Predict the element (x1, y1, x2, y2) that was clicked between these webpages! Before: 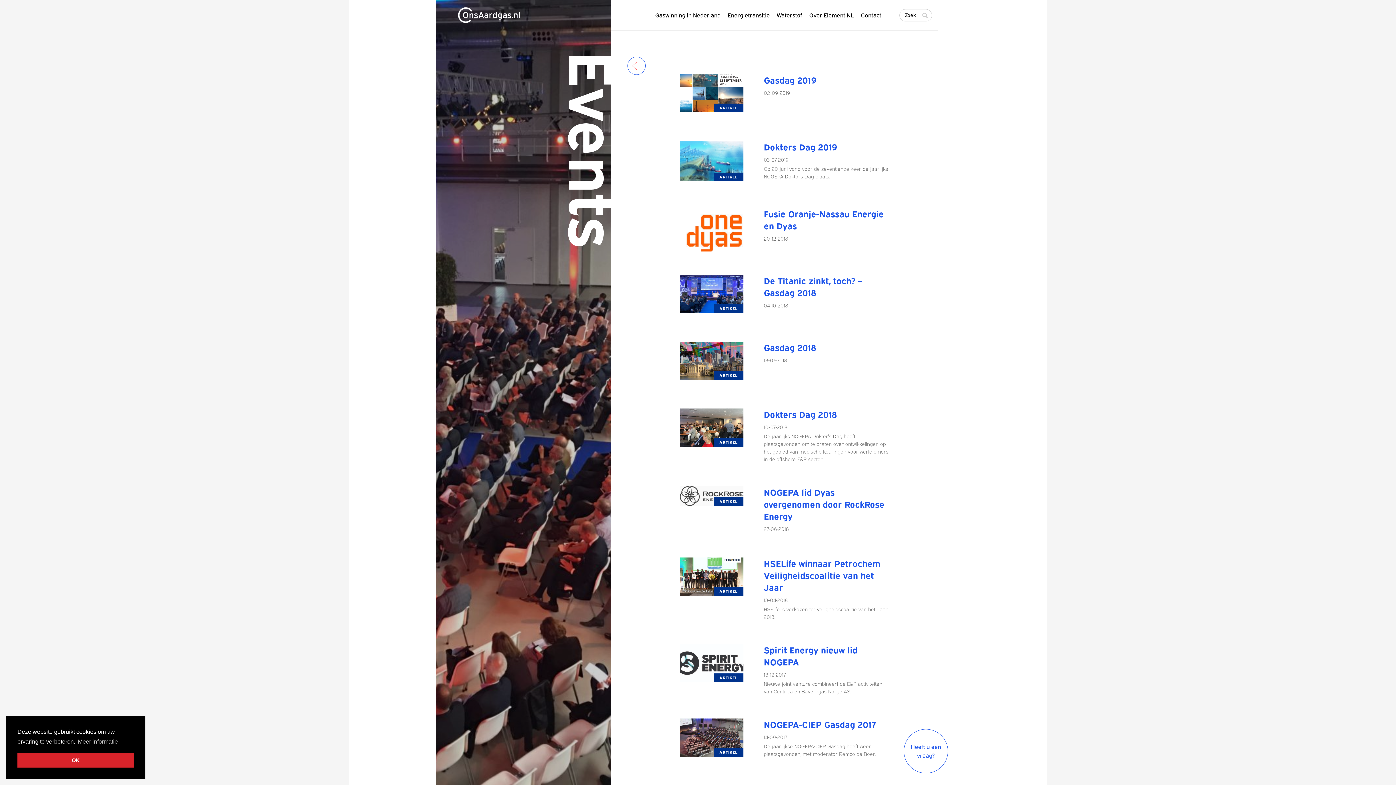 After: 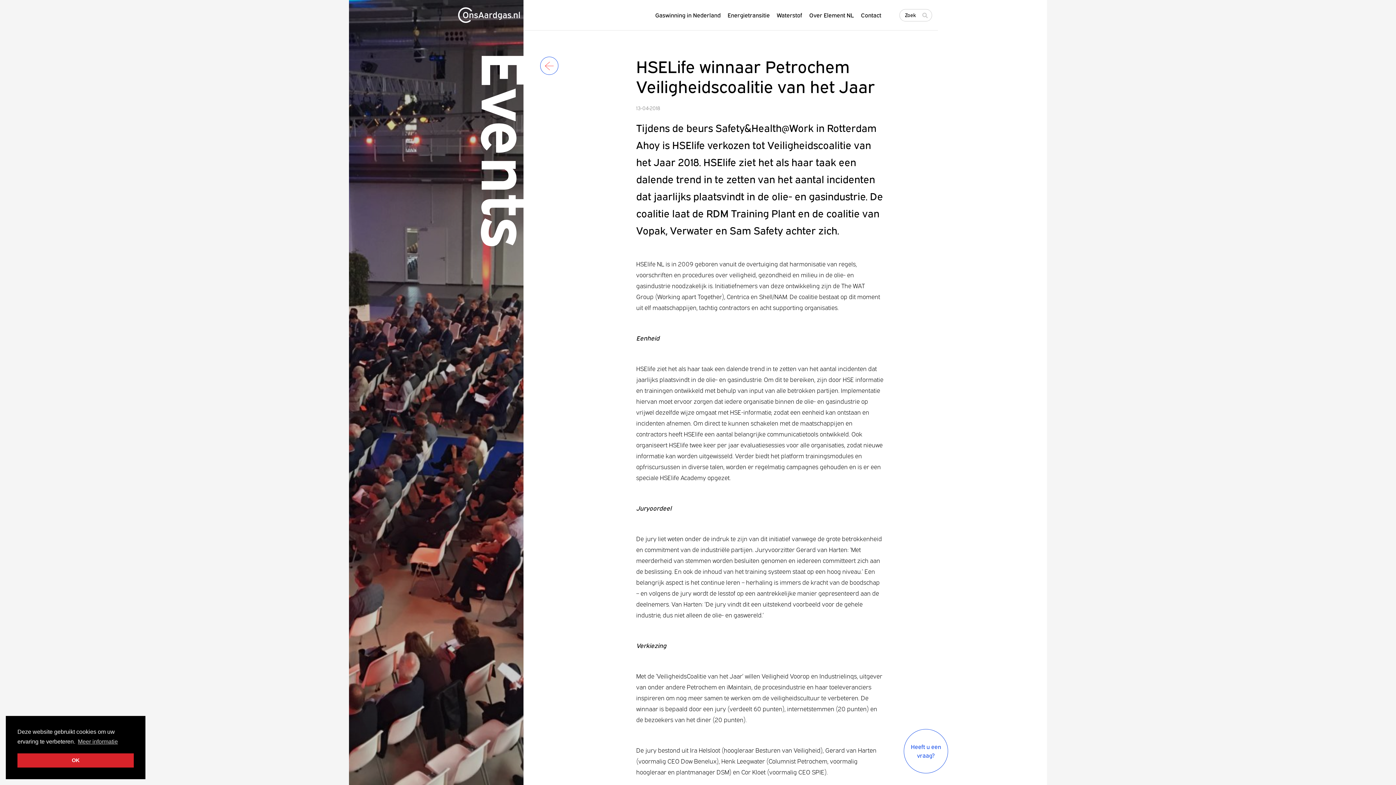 Action: label: ARTIKEL
HSELife winnaar Petrochem Veiligheidscoalitie van het Jaar
13-04-2018
HSElife is verkozen tot Veiligheidscoalitie van het Jaar 2018. bbox: (680, 557, 890, 621)